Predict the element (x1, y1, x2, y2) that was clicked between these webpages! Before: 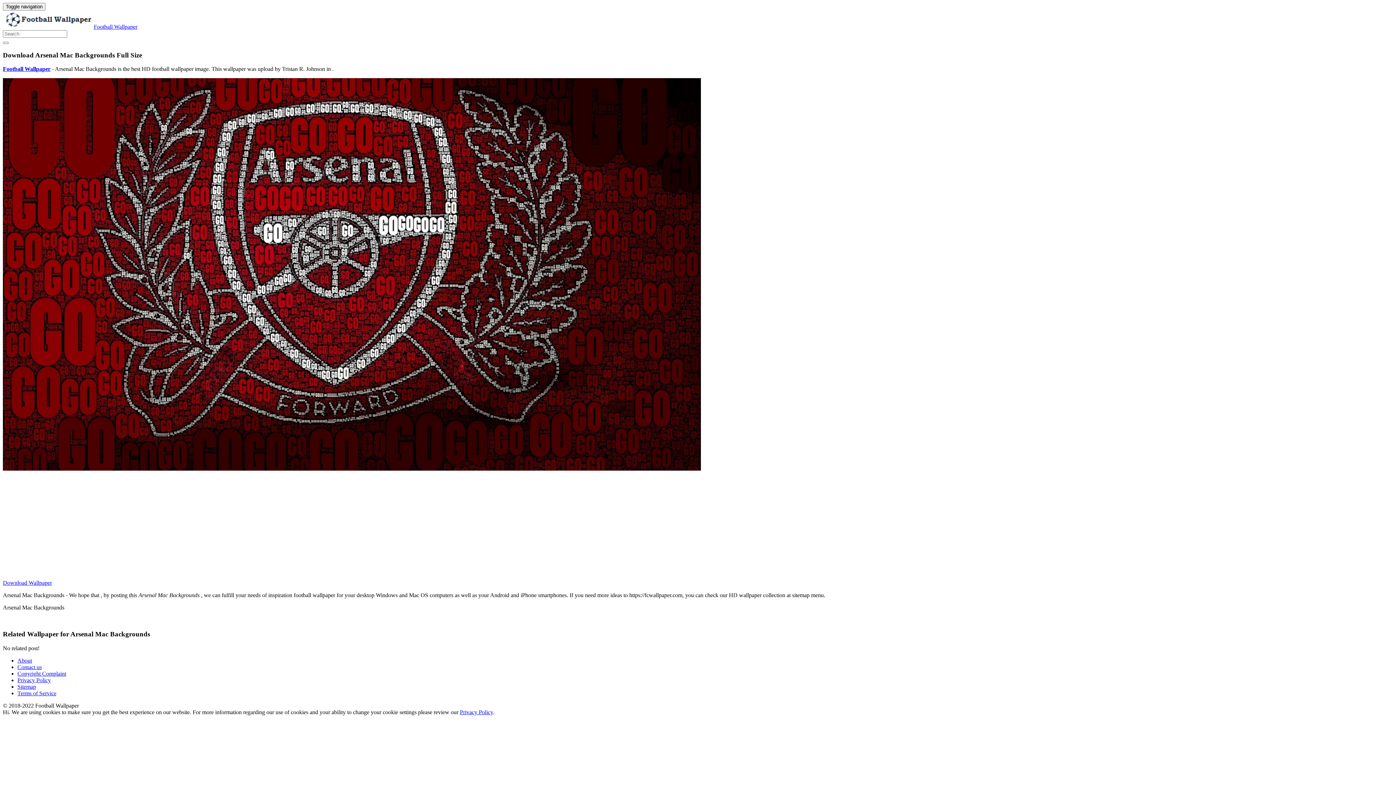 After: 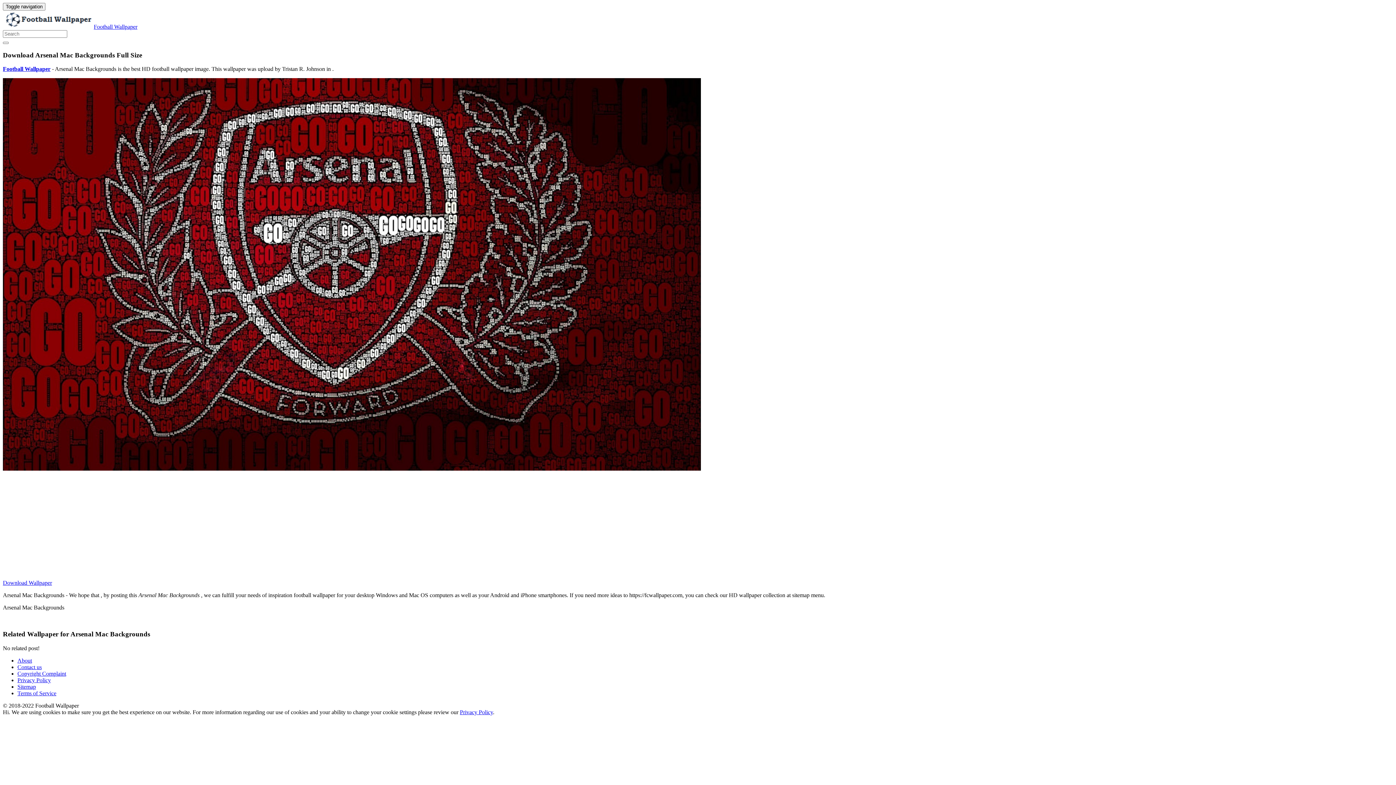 Action: bbox: (2, 580, 52, 586) label: Download Wallpaper